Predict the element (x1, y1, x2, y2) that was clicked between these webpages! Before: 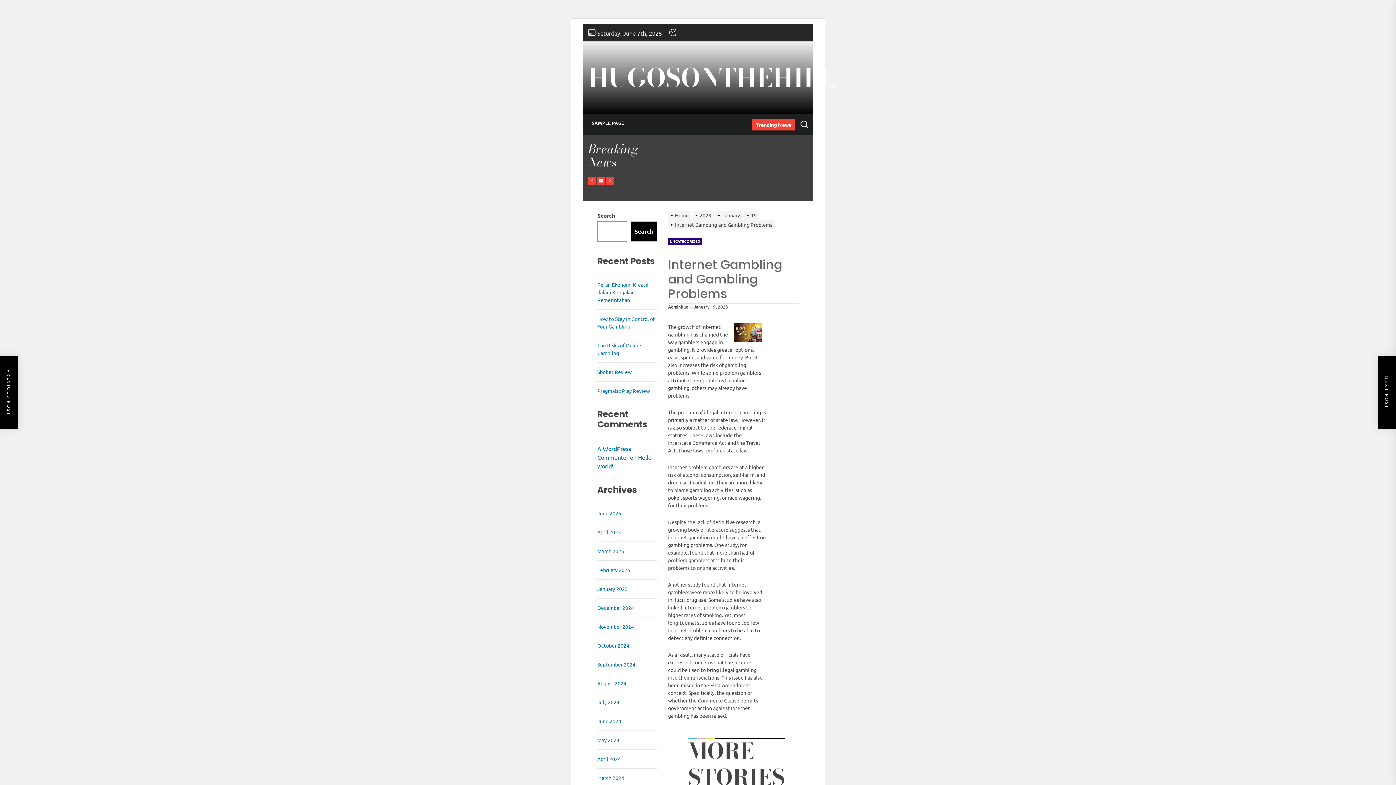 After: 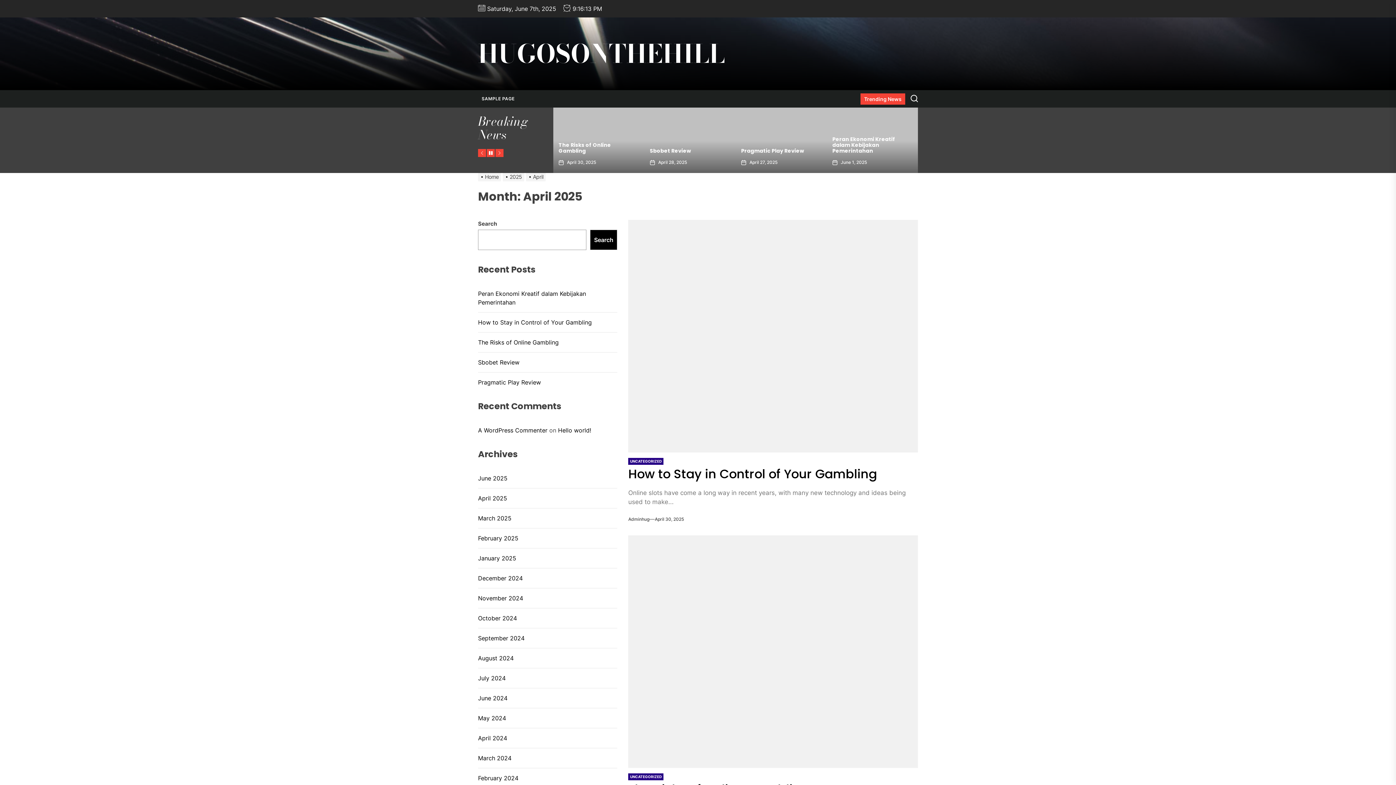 Action: label: April 2025 bbox: (597, 528, 621, 536)